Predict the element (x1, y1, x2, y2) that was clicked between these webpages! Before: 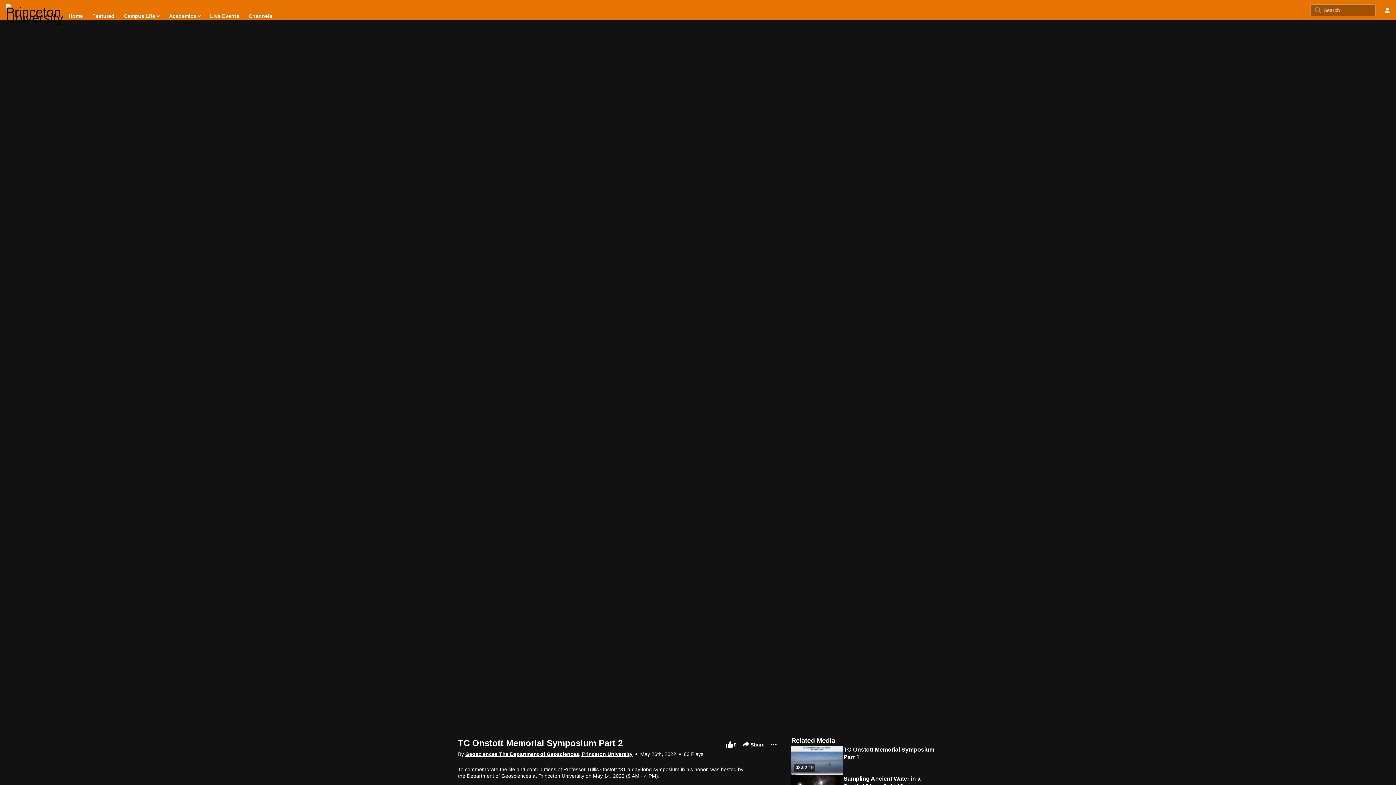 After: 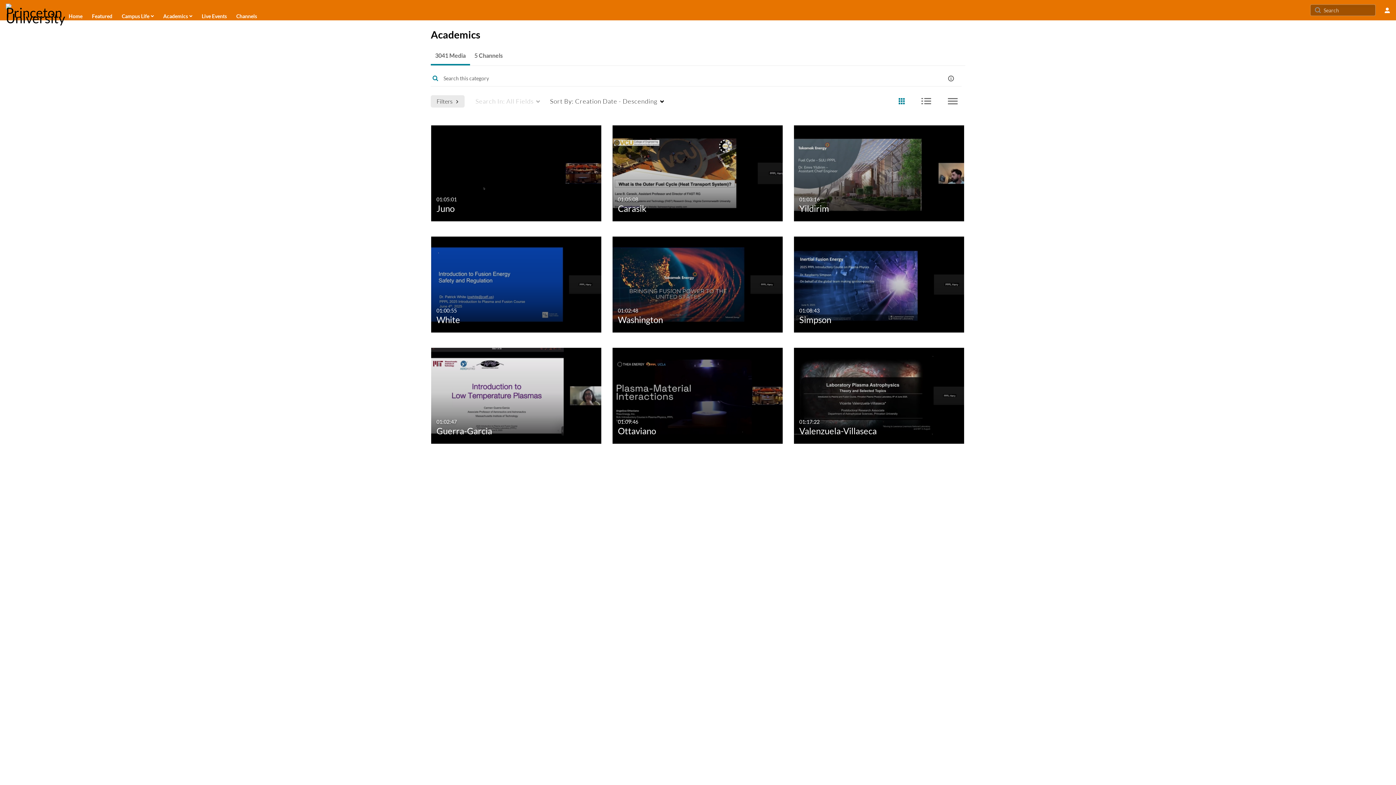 Action: bbox: (168, 10, 201, 21) label: Academics